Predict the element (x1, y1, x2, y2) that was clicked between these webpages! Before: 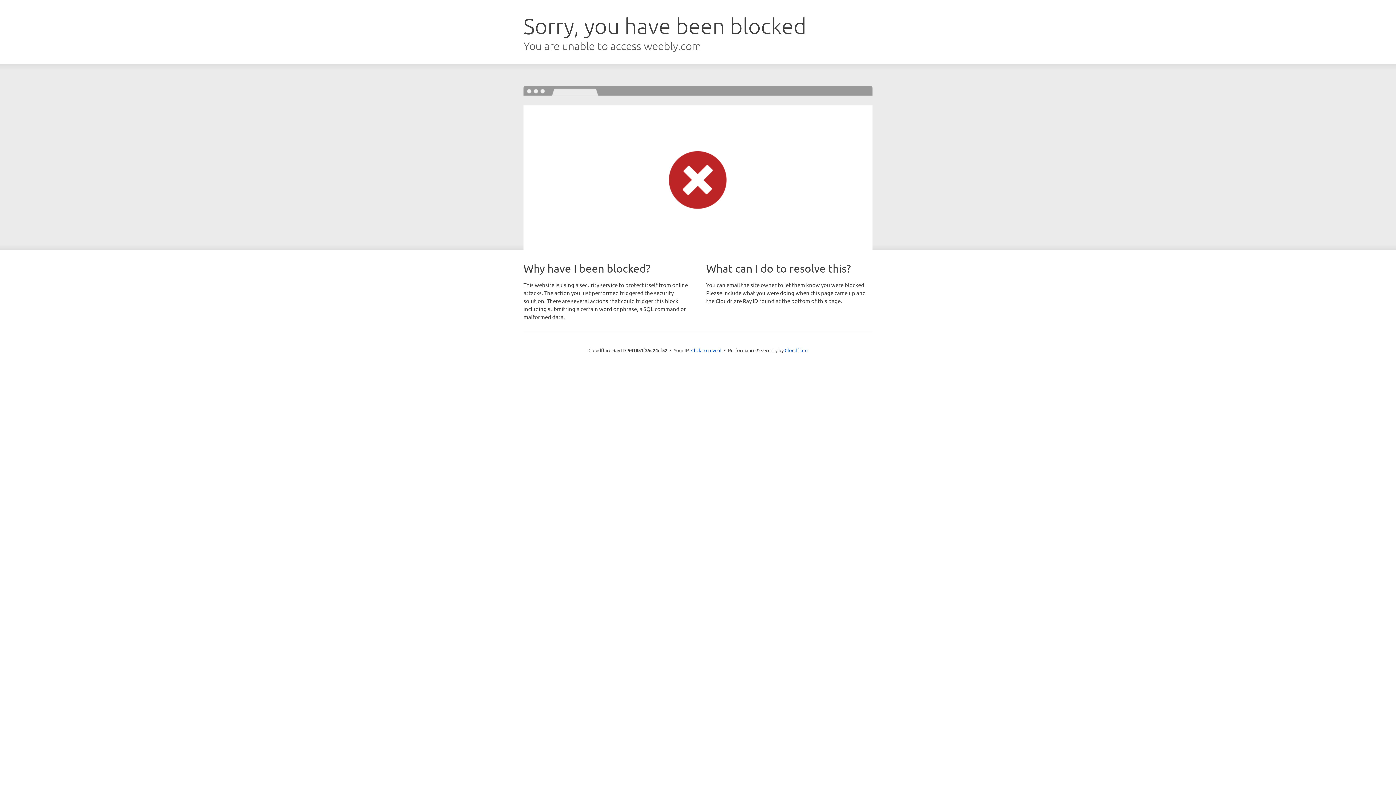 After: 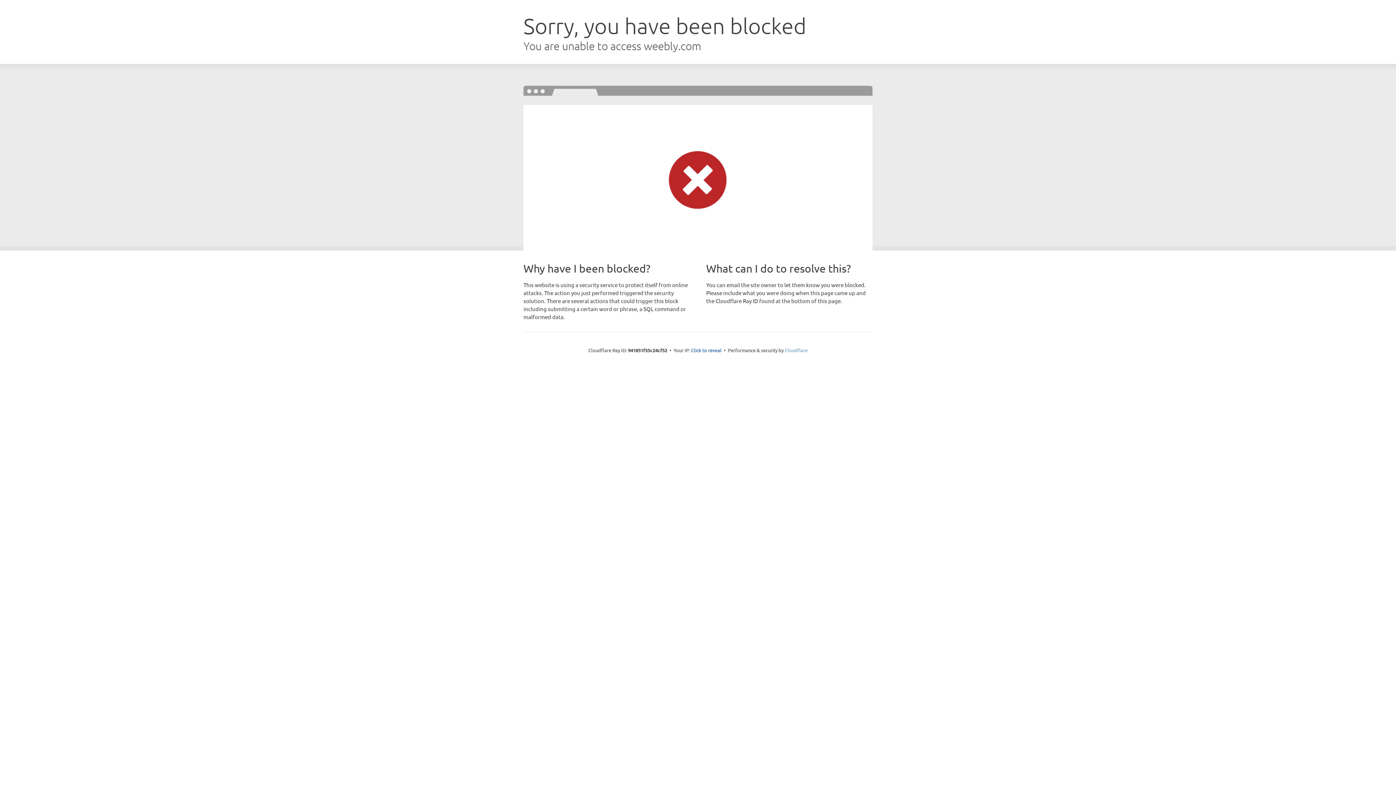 Action: bbox: (784, 347, 807, 353) label: Cloudflare